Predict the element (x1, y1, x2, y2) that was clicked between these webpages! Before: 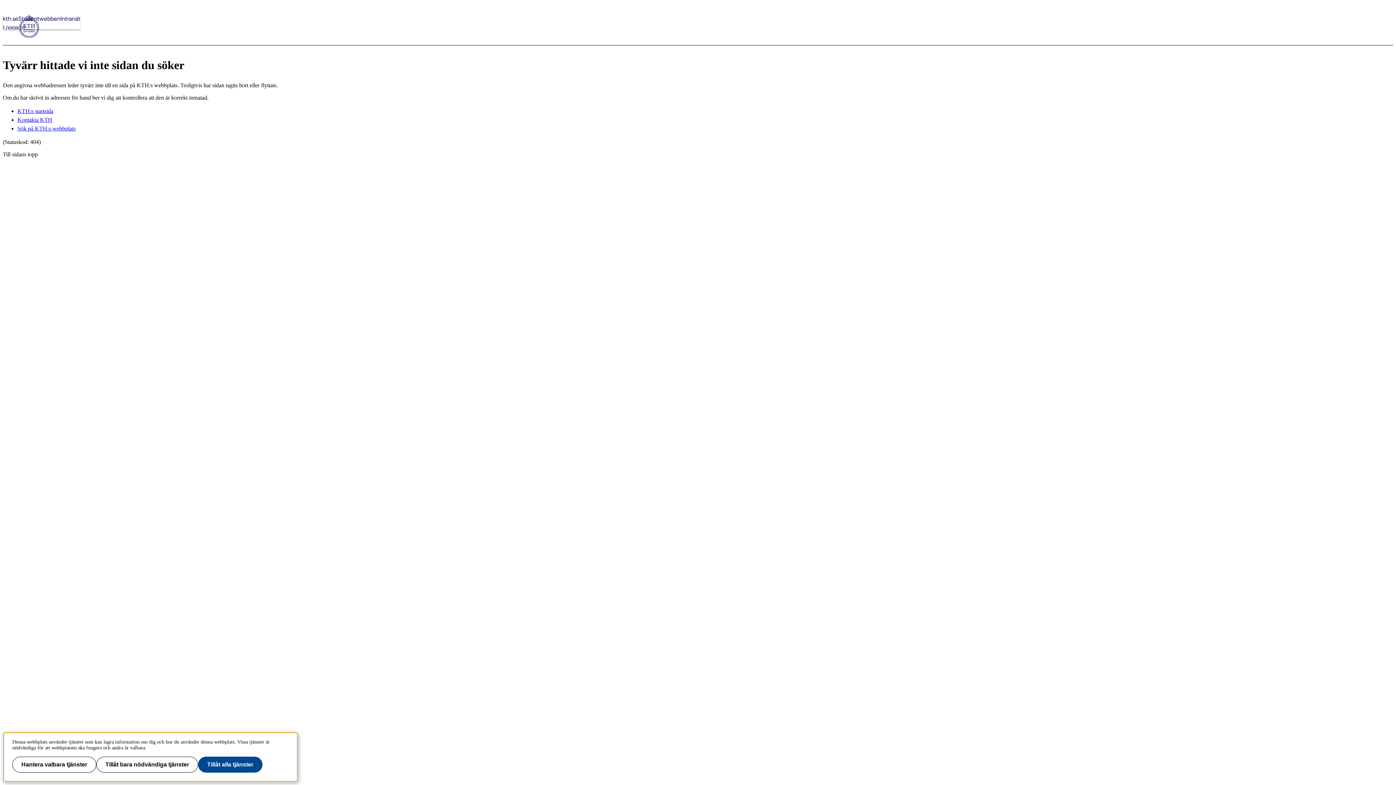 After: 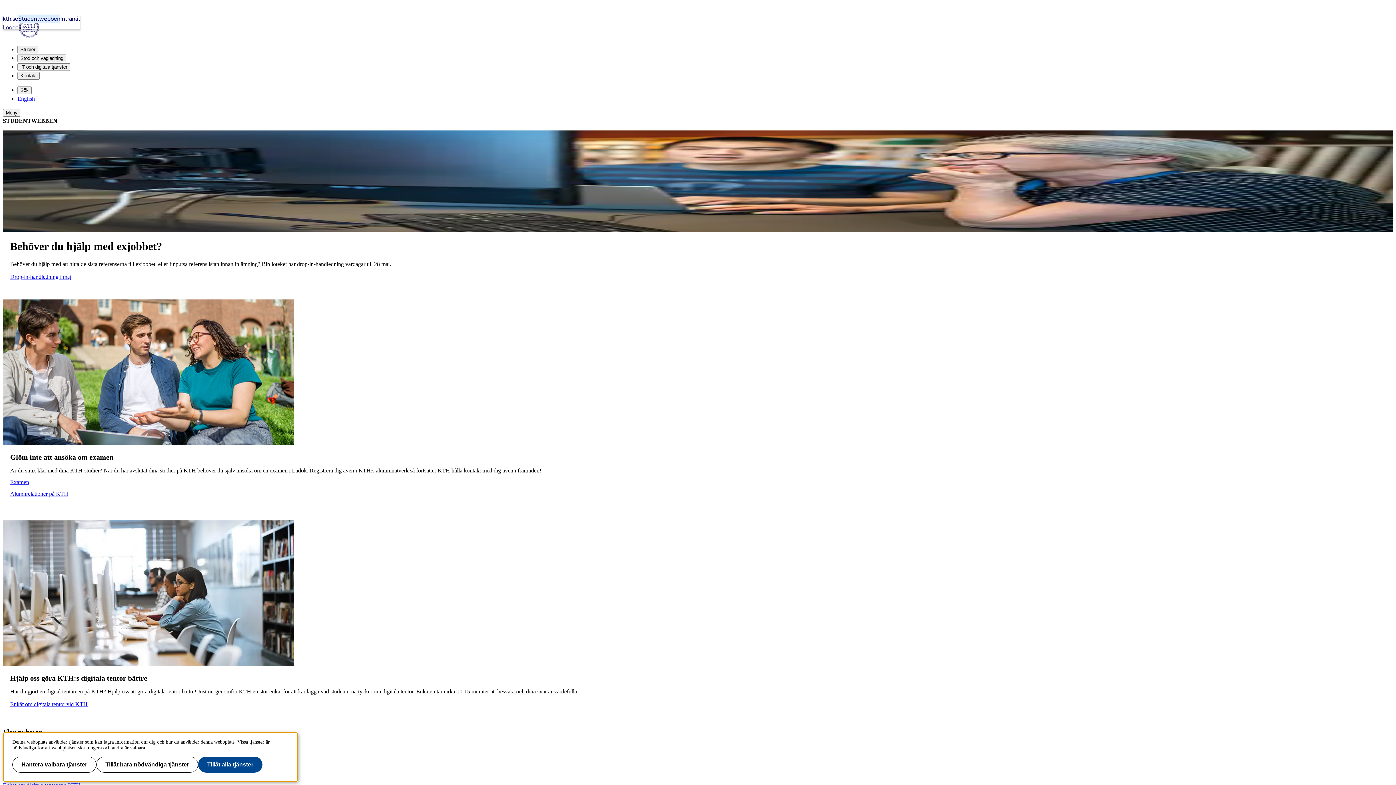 Action: bbox: (18, 14, 60, 23) label: Studentwebben